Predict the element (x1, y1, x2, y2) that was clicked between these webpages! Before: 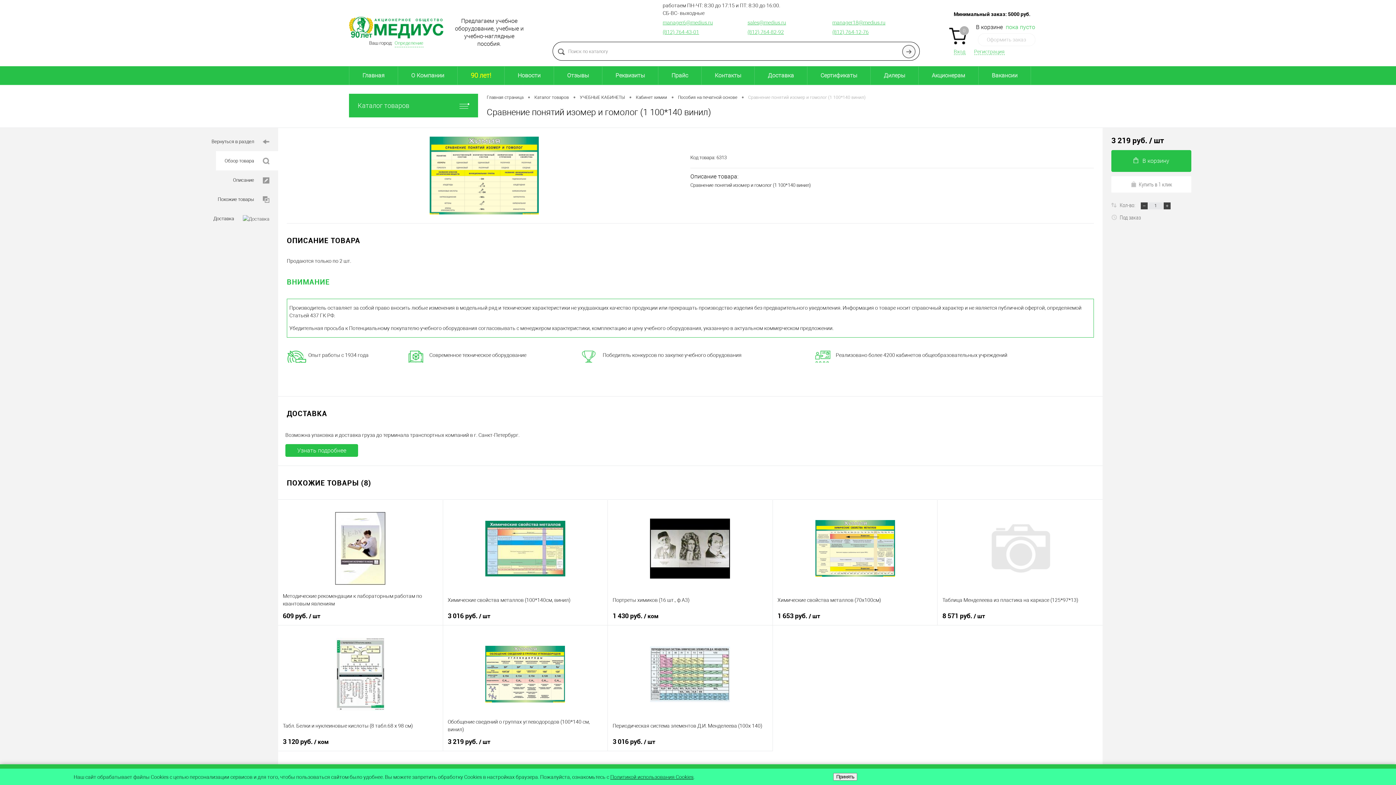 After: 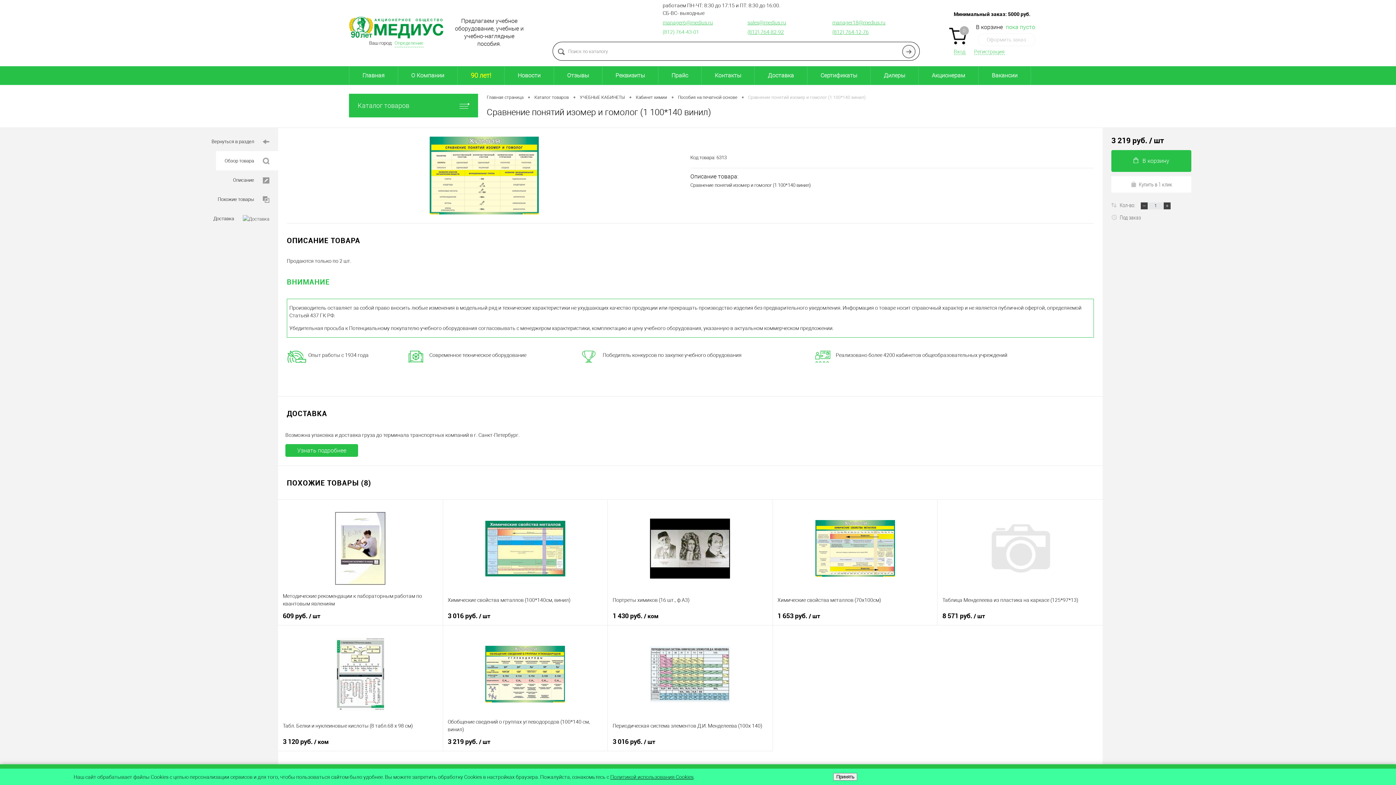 Action: label: (812) 764-43-01 bbox: (662, 28, 699, 36)